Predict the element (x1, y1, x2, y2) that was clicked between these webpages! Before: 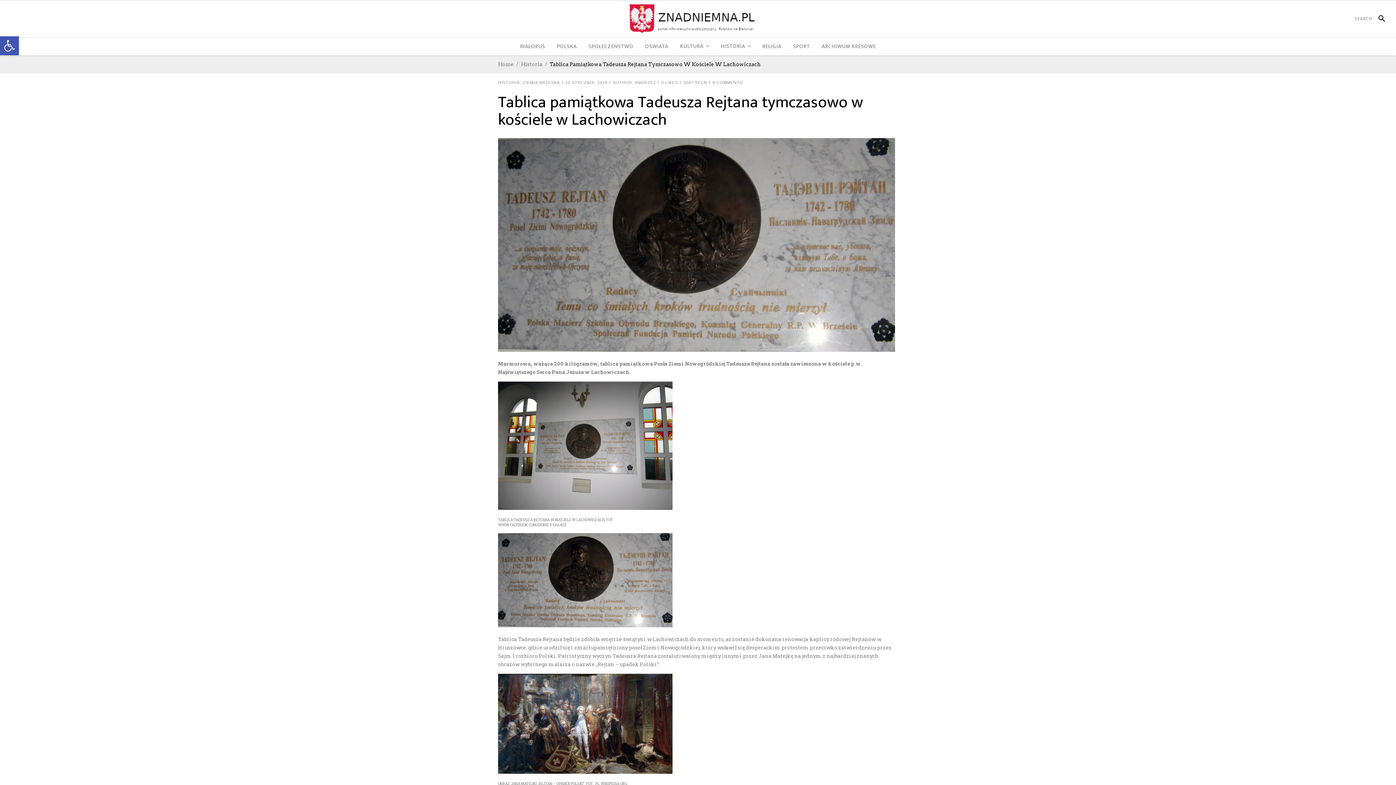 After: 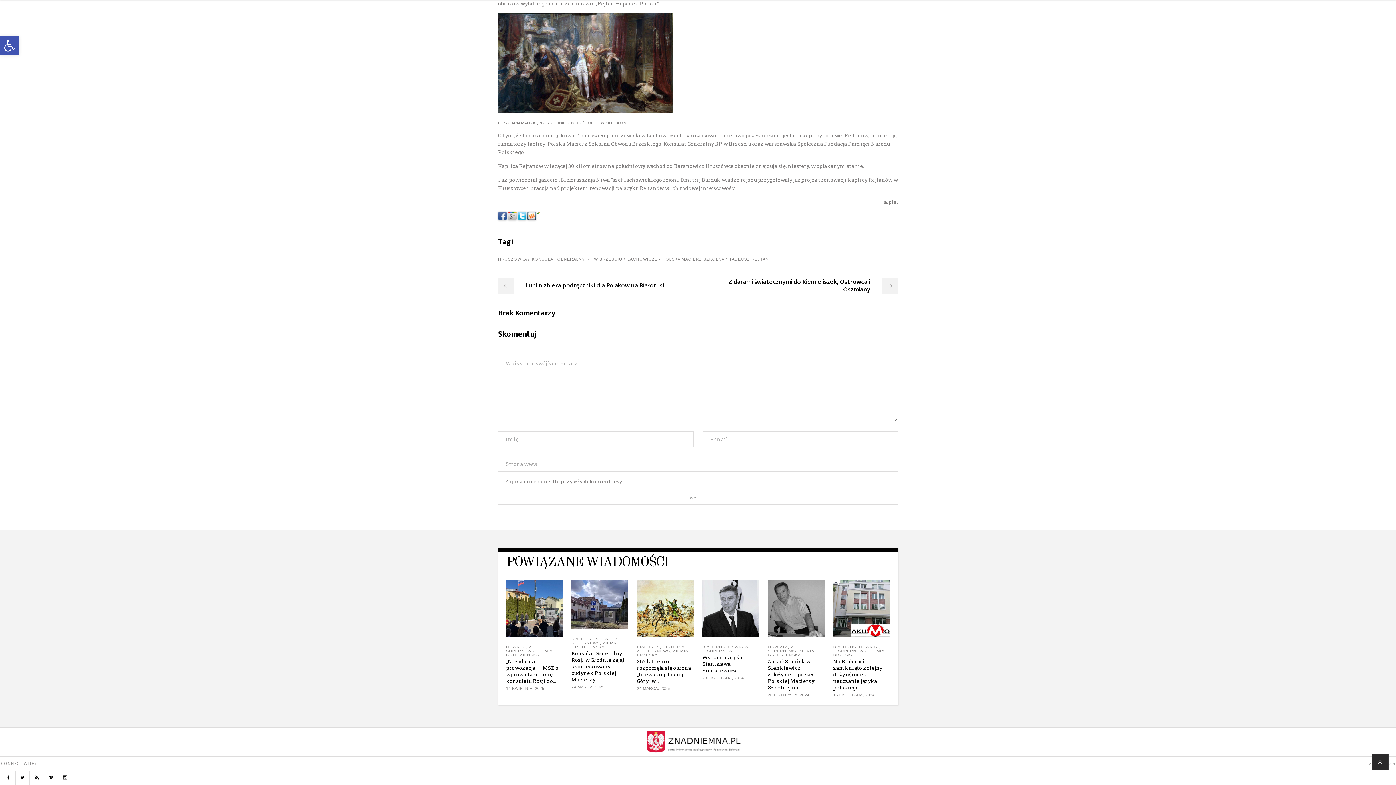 Action: label: 0 COMMENTS bbox: (712, 80, 742, 84)